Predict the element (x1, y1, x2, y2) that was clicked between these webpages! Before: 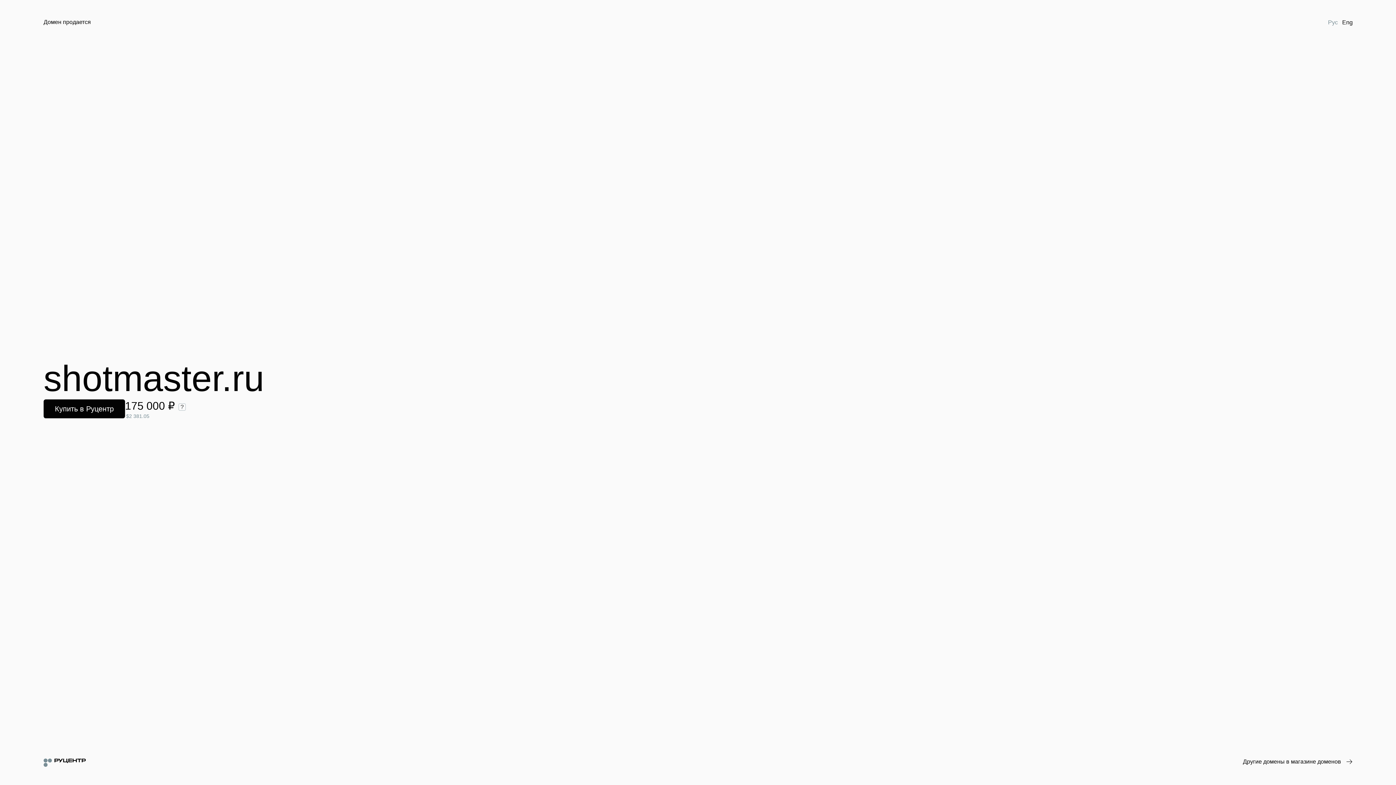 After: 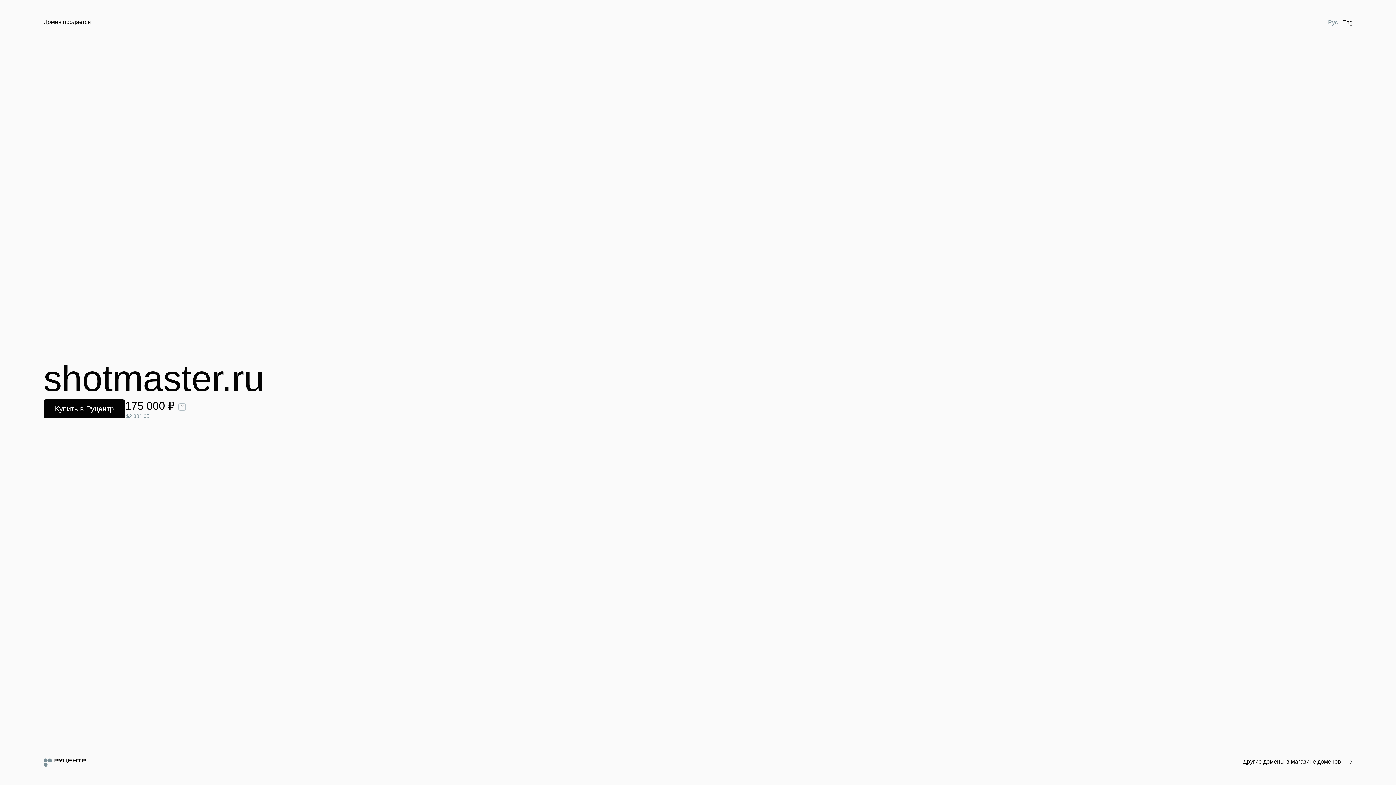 Action: bbox: (1326, 18, 1340, 26) label: Рус